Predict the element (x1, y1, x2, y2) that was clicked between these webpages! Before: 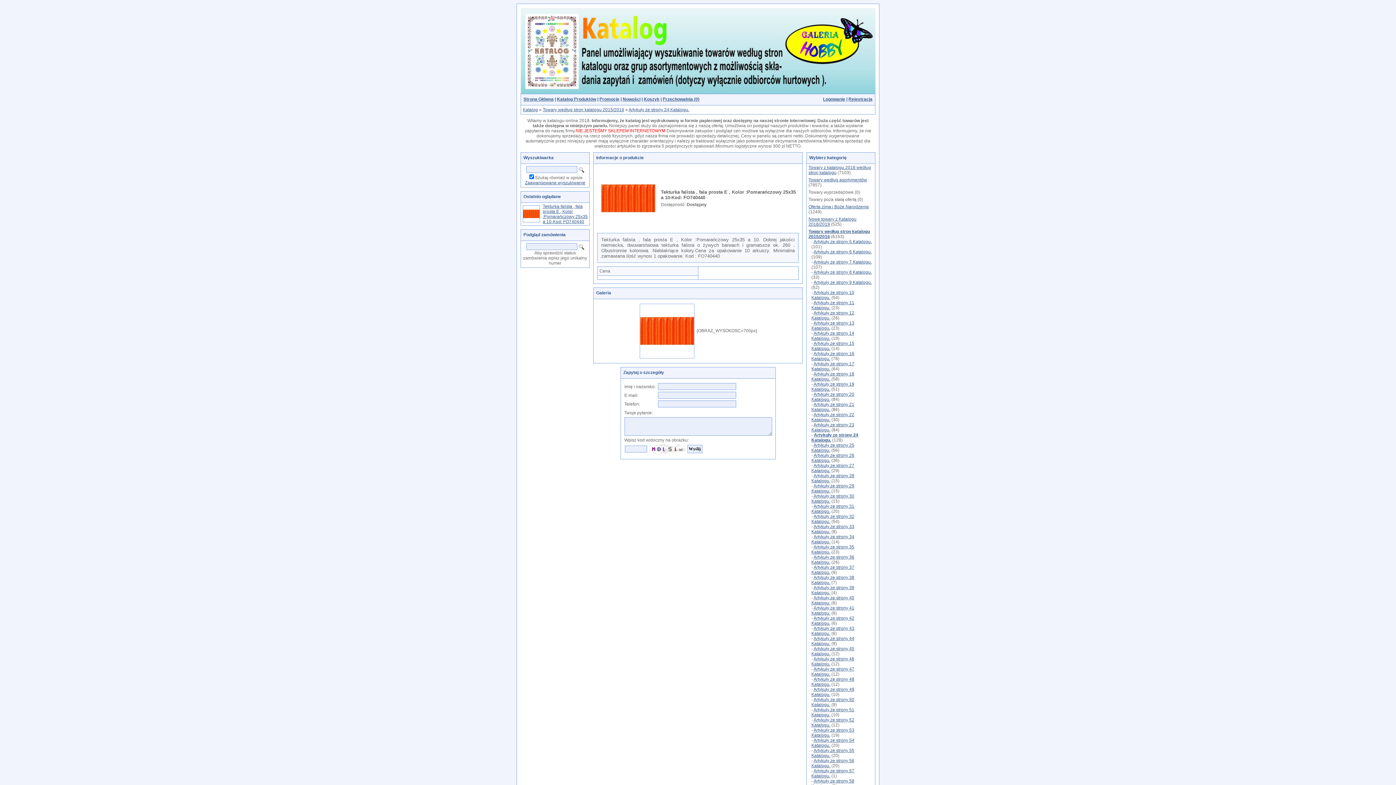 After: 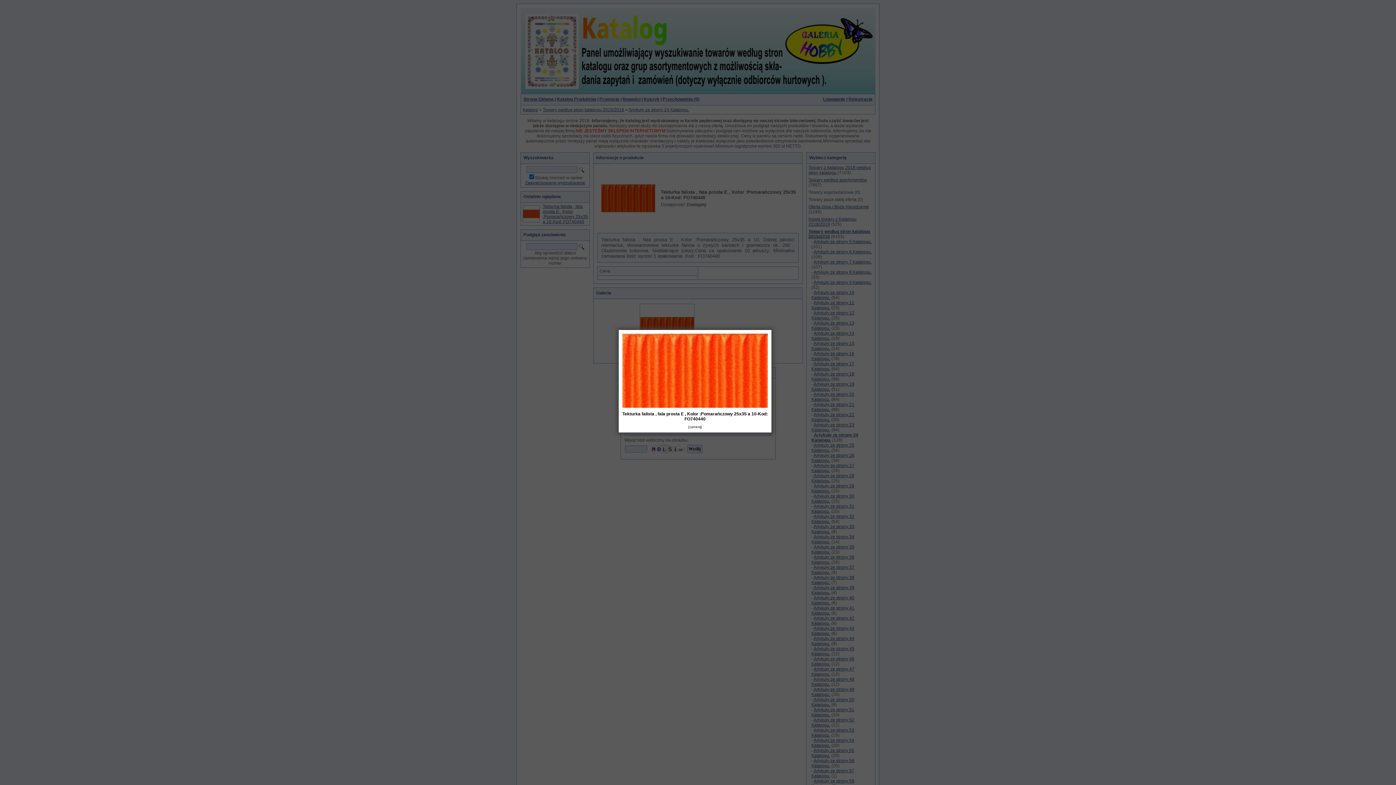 Action: bbox: (601, 195, 655, 200)